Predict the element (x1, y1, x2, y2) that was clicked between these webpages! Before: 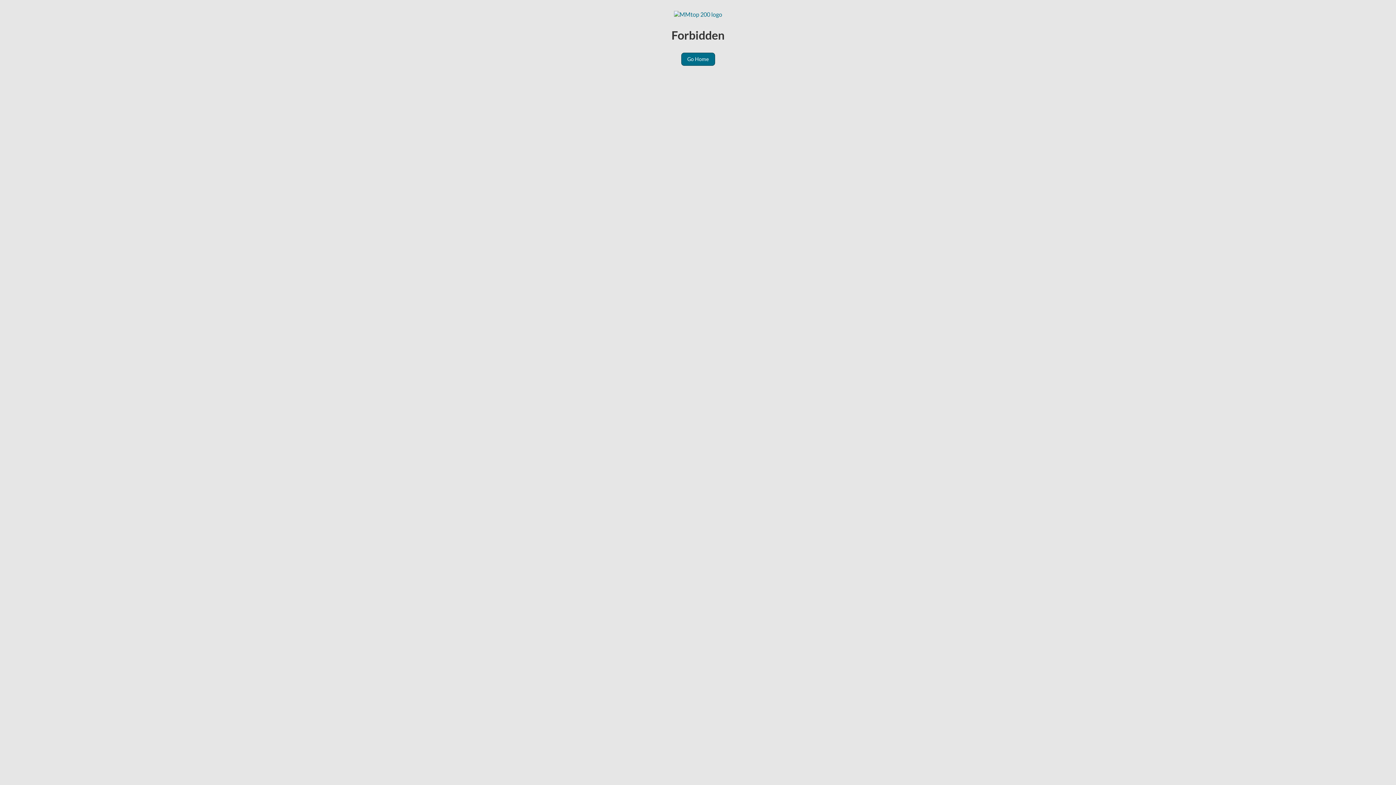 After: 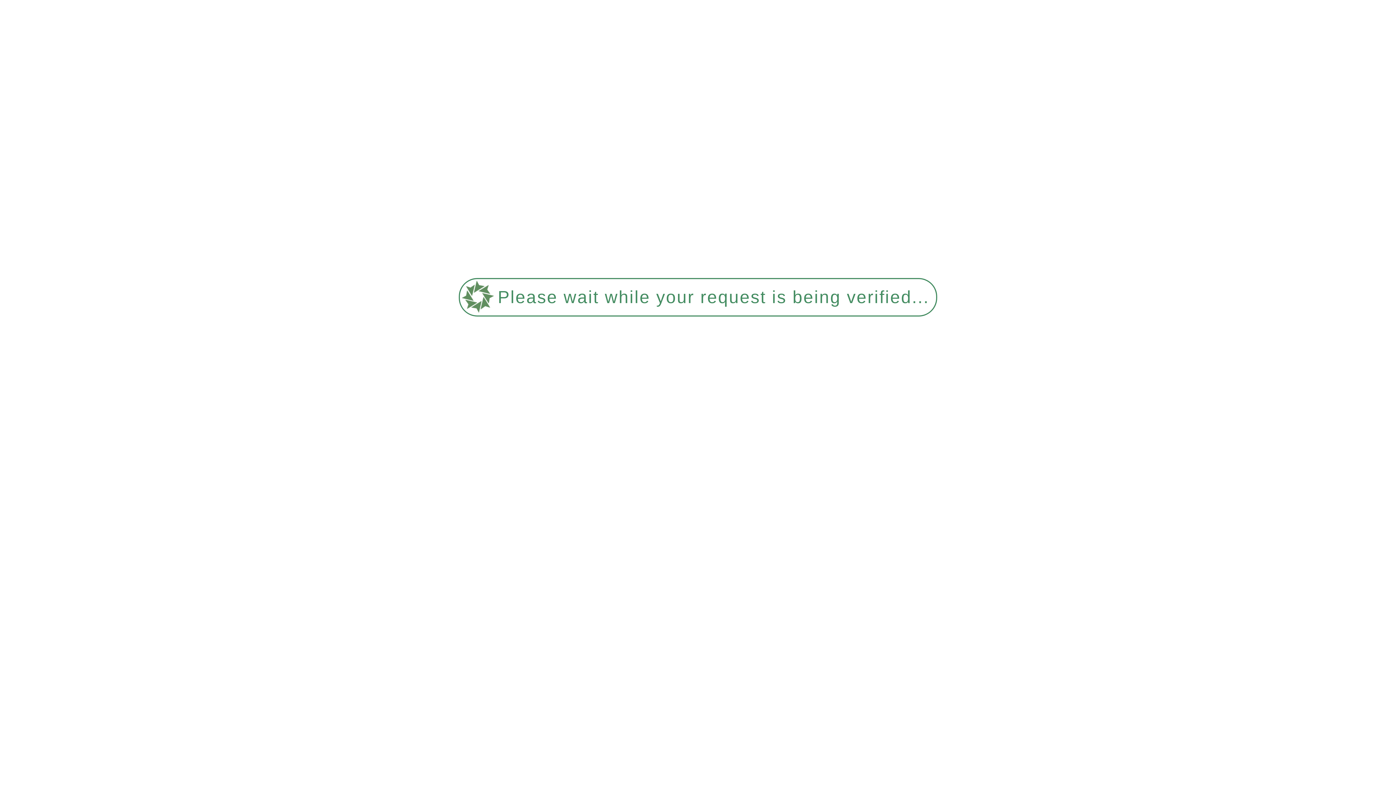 Action: label: Go Home bbox: (681, 52, 715, 65)